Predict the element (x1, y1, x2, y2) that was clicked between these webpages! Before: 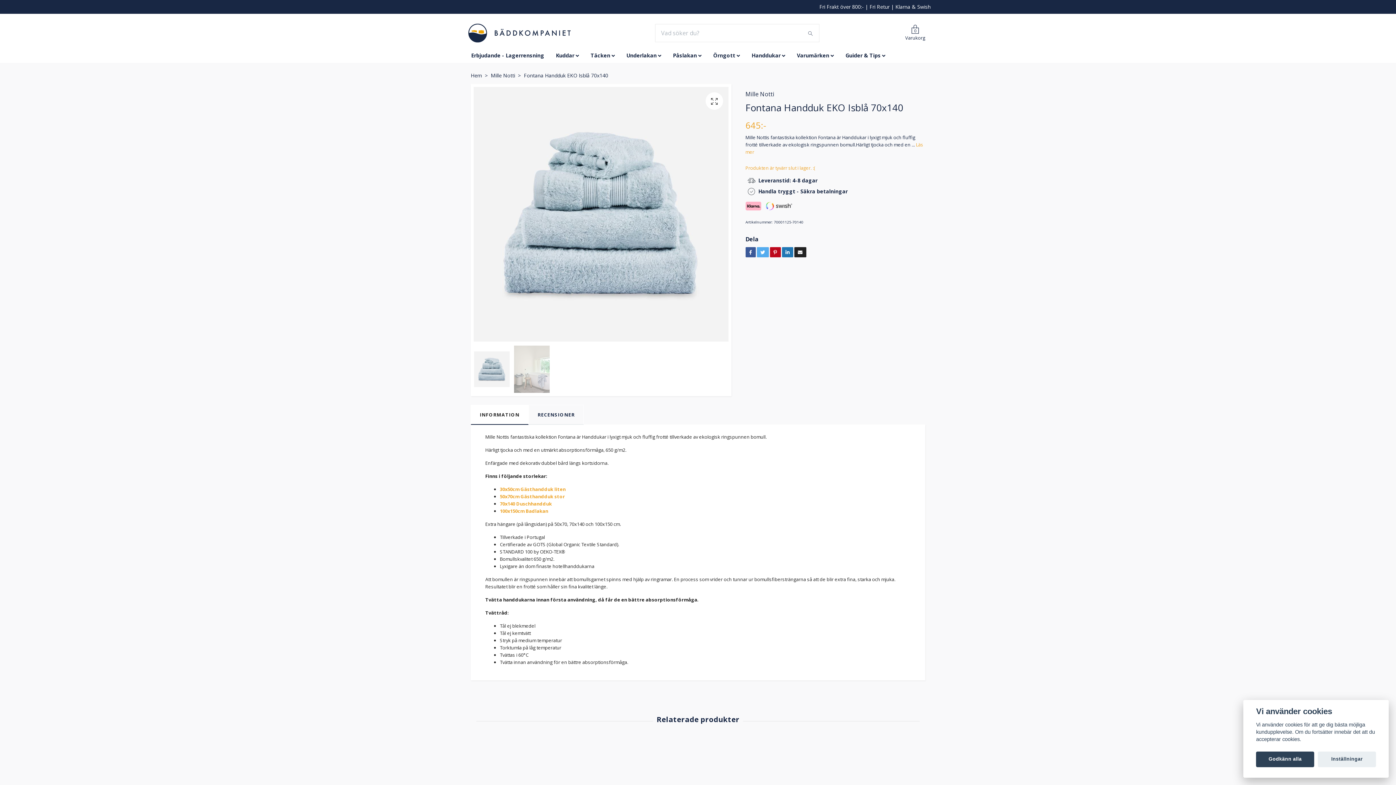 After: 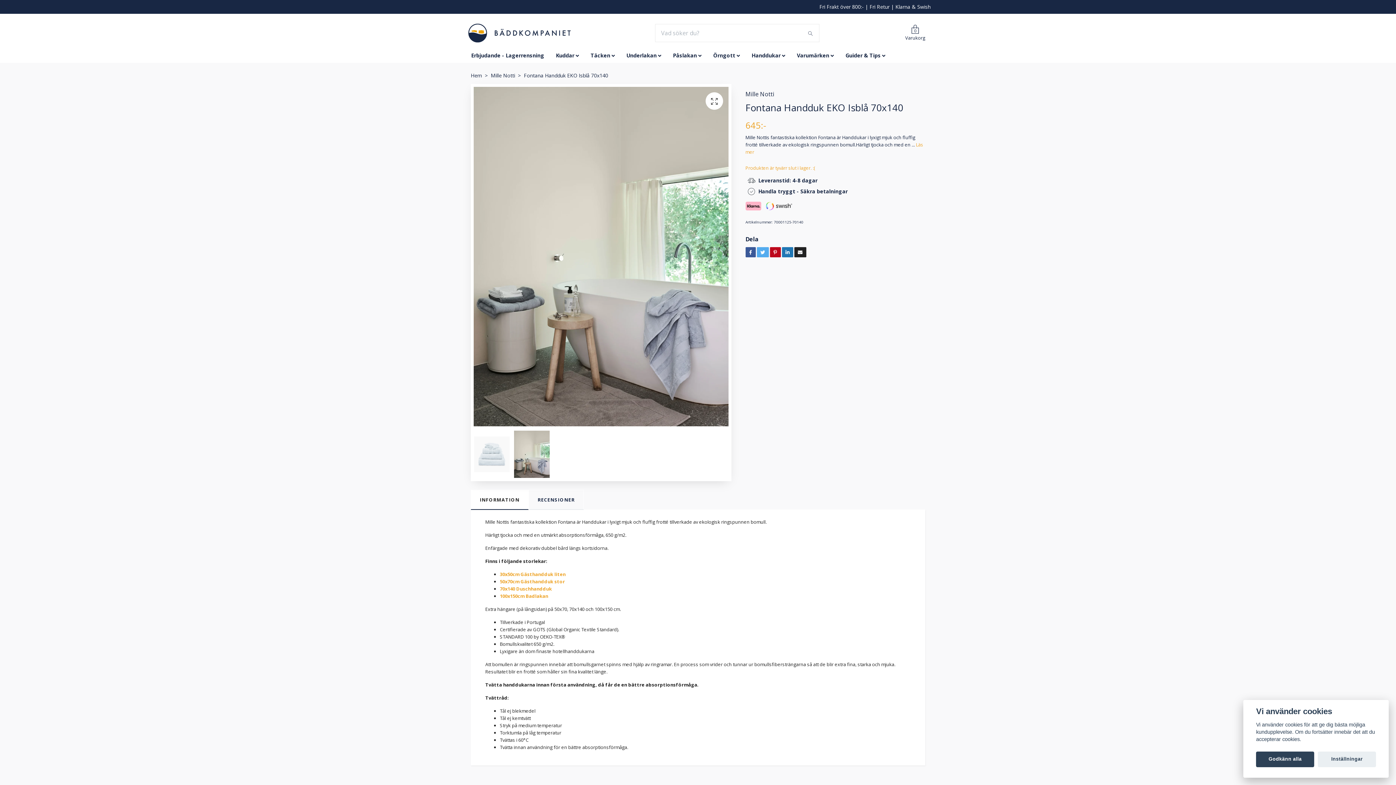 Action: bbox: (513, 345, 550, 393)